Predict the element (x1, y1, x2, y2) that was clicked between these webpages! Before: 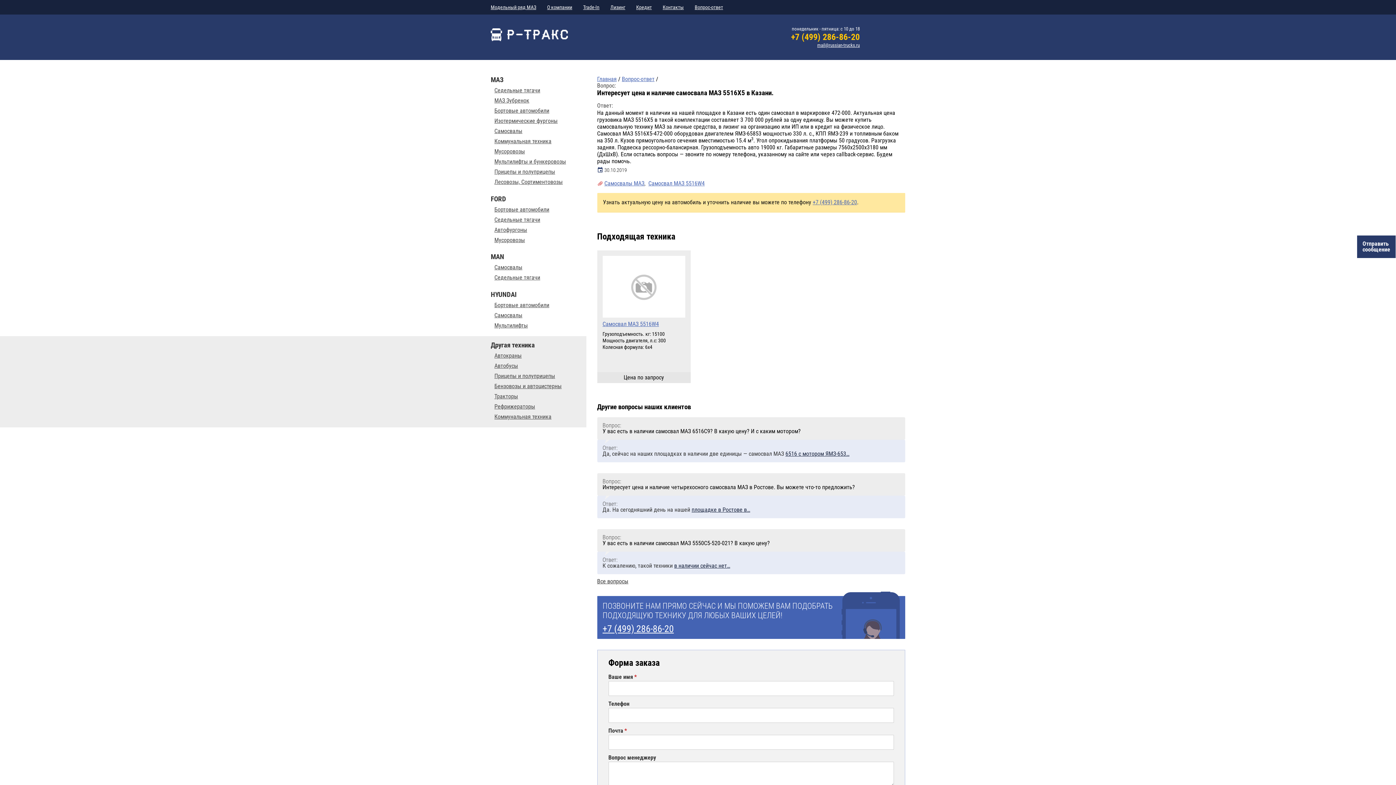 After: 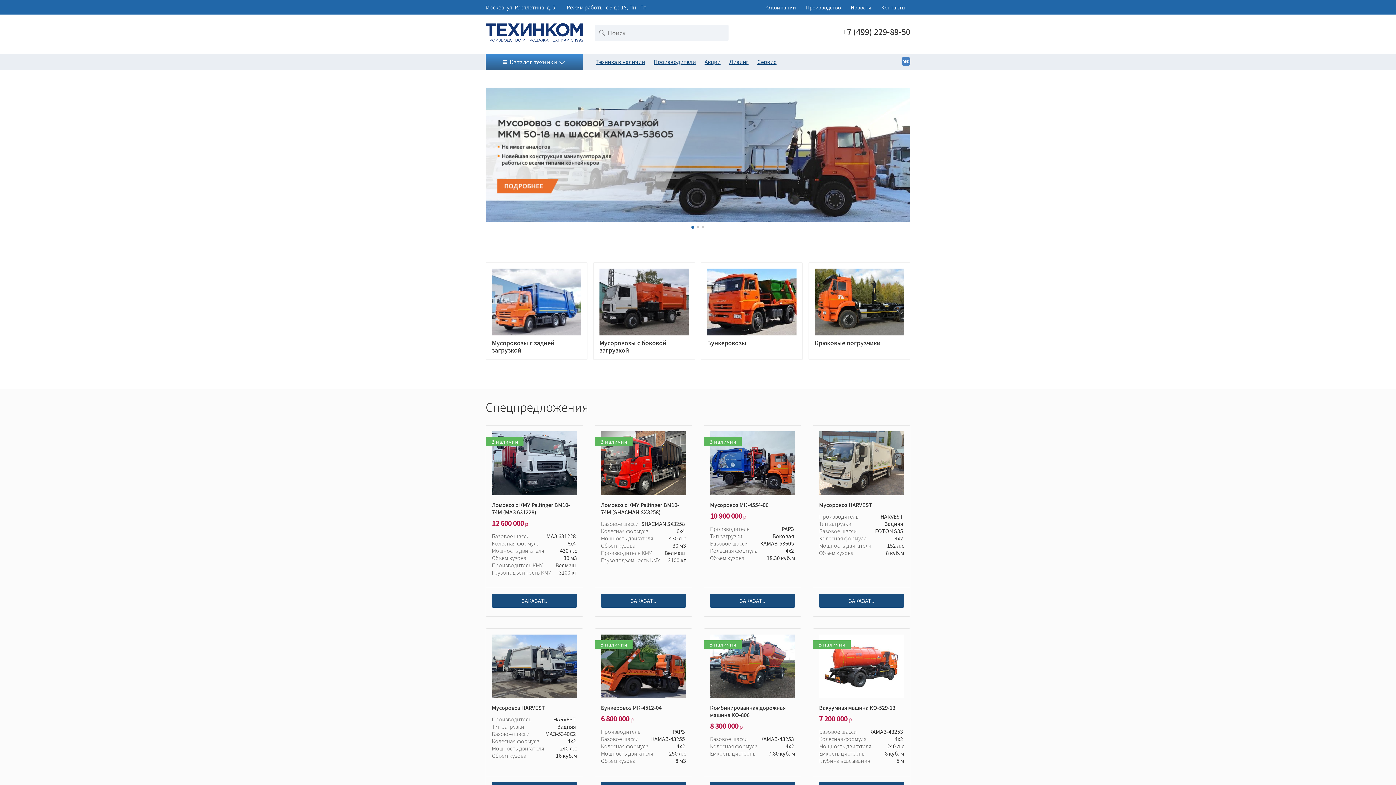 Action: label: Коммунальная техника bbox: (494, 414, 551, 419)